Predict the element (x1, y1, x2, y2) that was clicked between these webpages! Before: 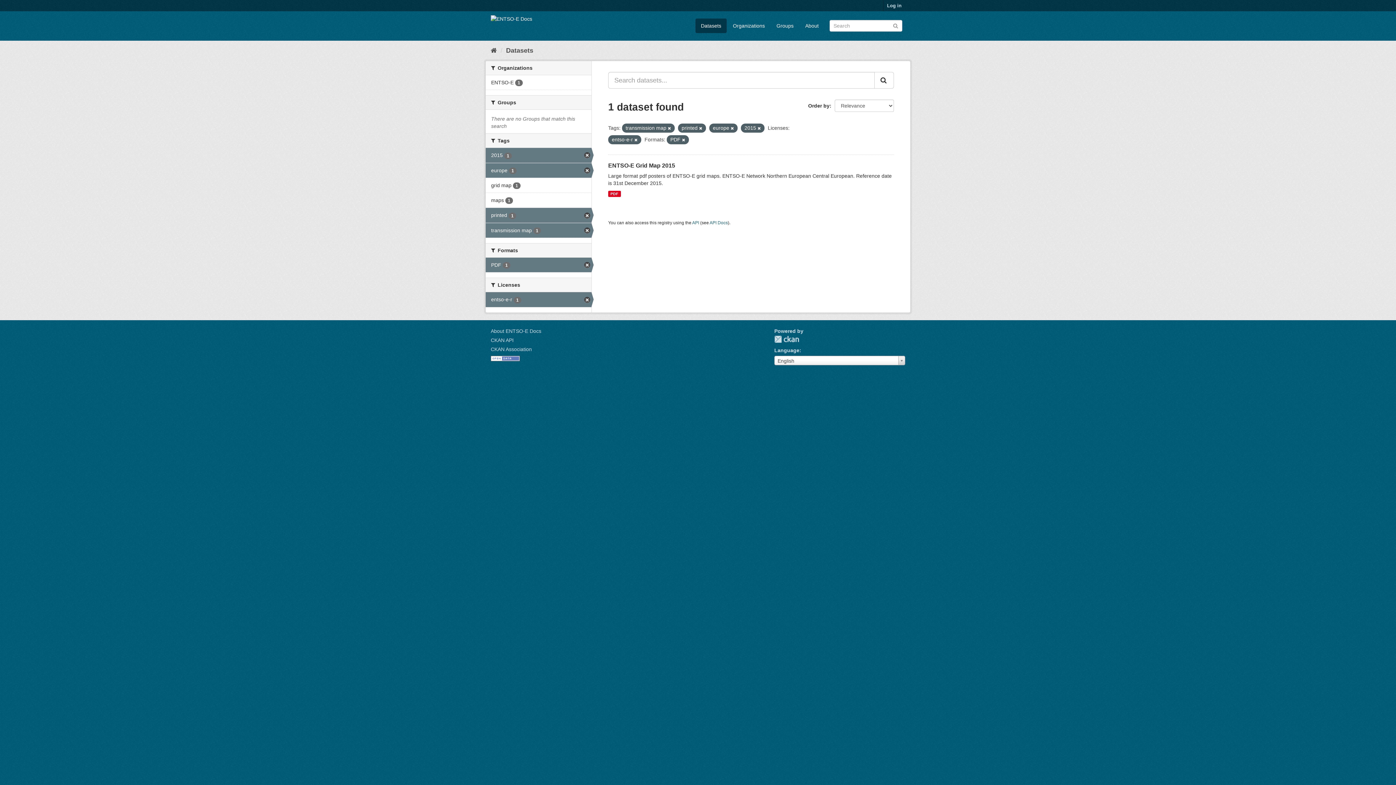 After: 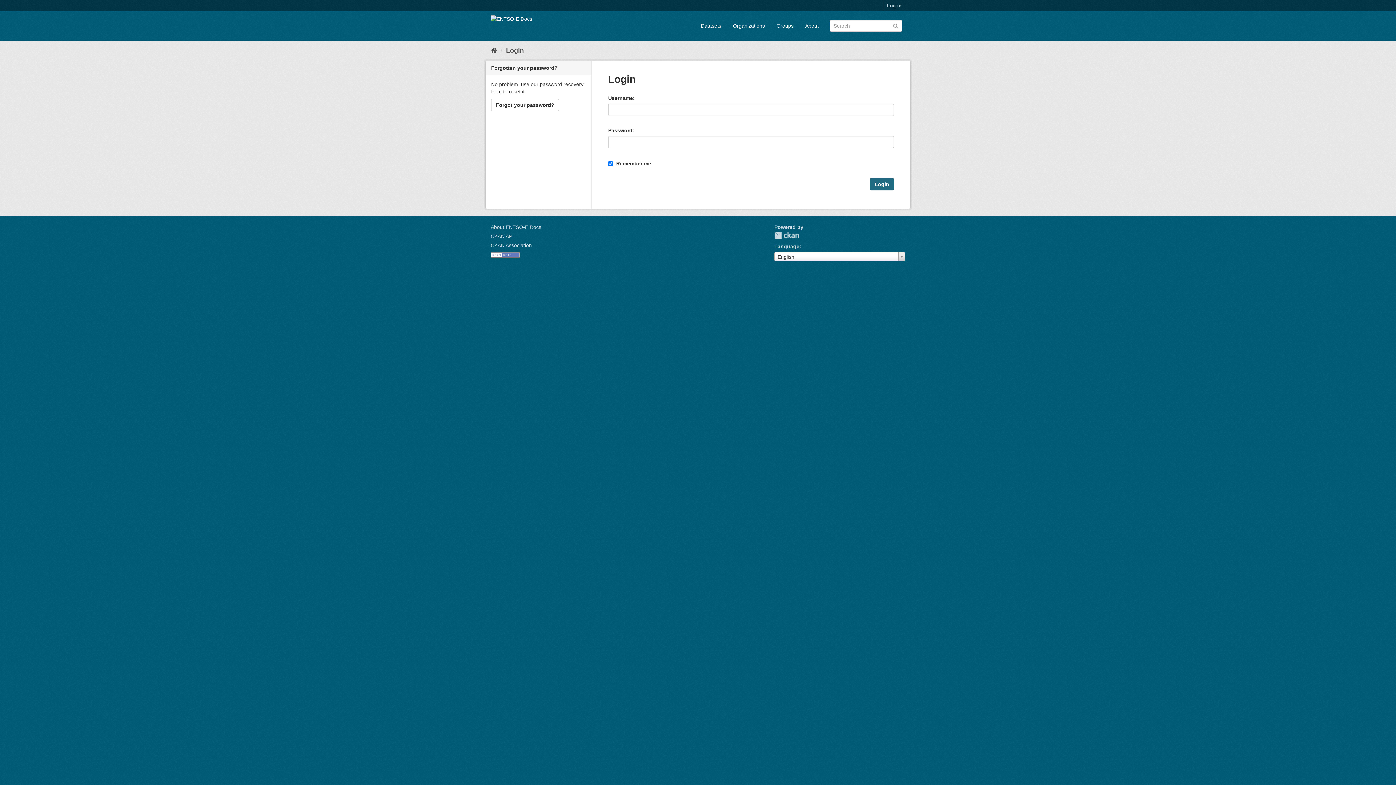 Action: bbox: (883, 0, 905, 11) label: Log in